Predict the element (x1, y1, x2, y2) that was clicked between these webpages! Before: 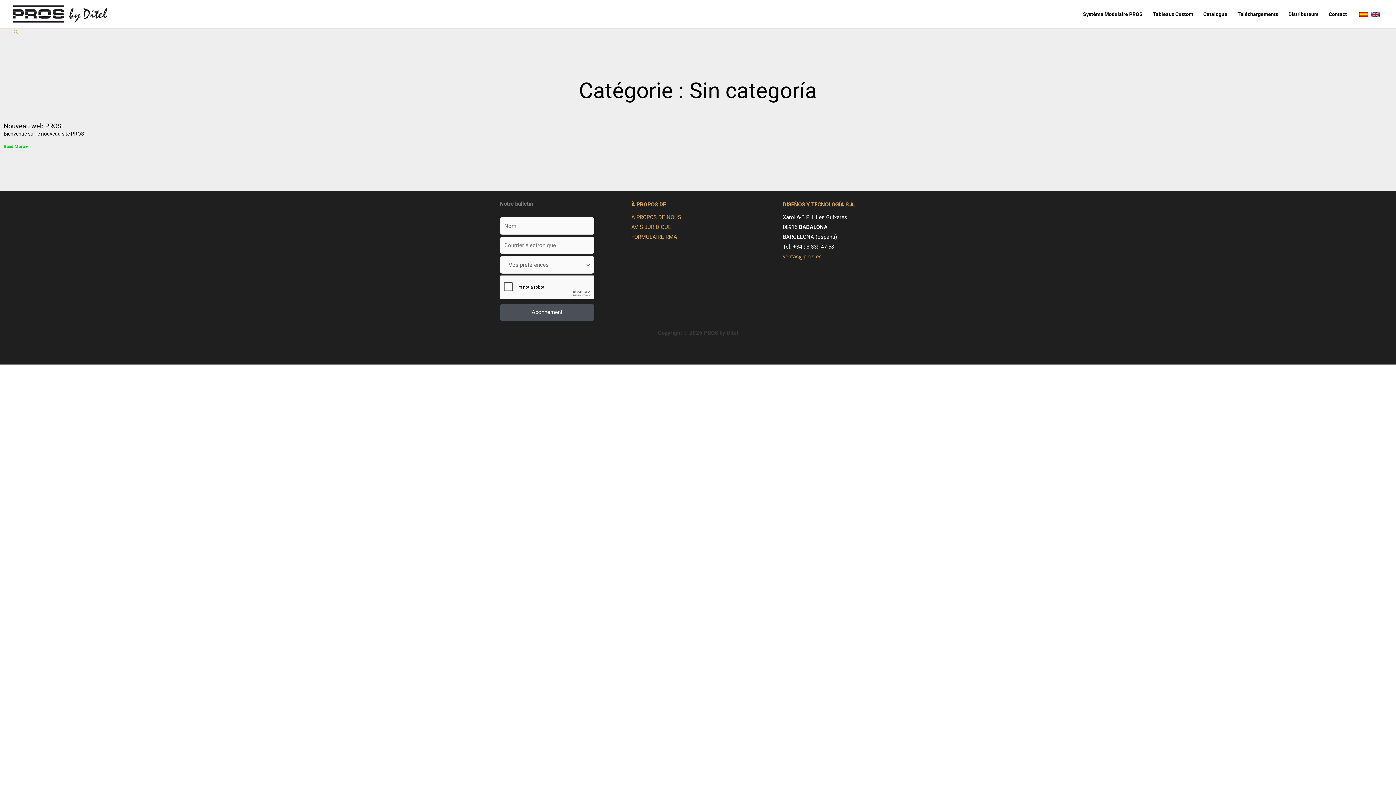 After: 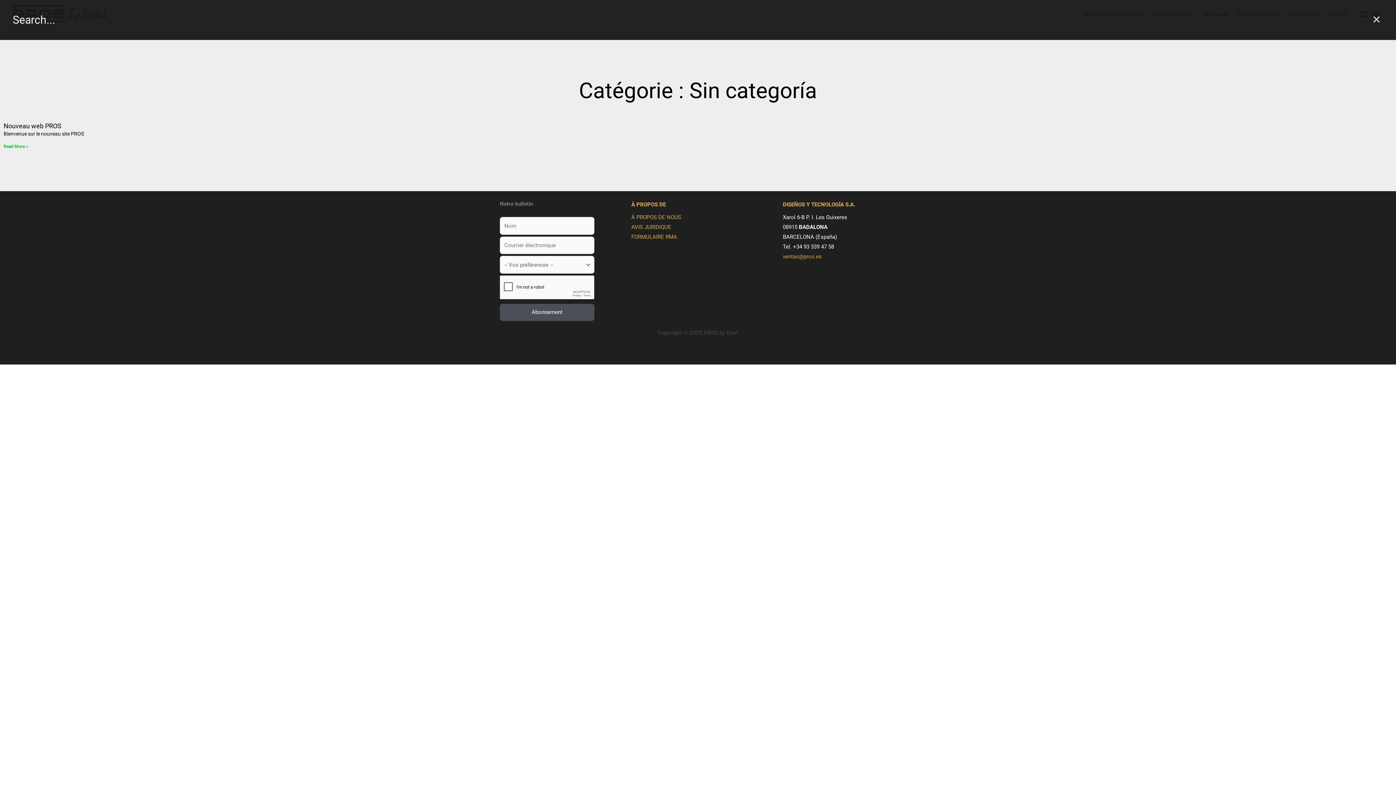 Action: label: Search icon link bbox: (12, 28, 19, 36)